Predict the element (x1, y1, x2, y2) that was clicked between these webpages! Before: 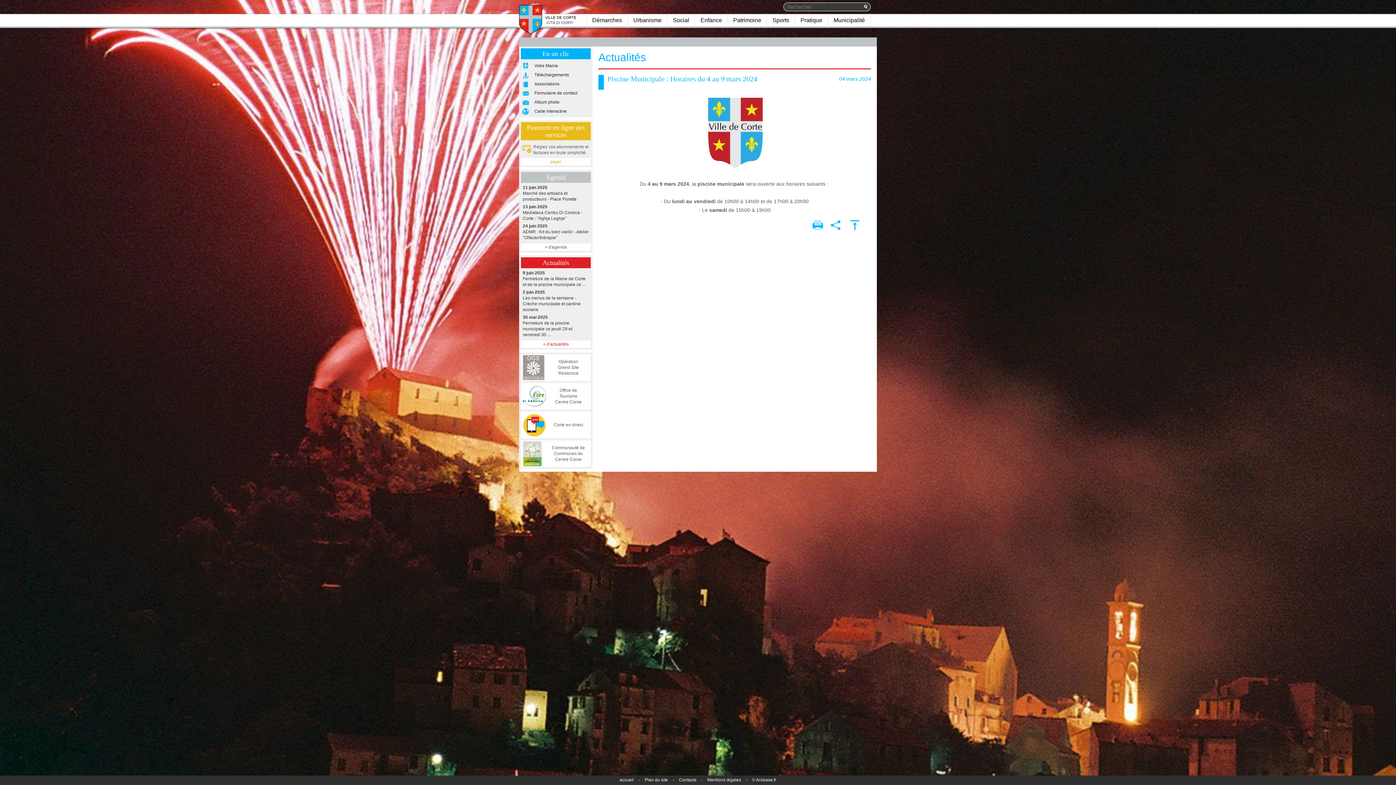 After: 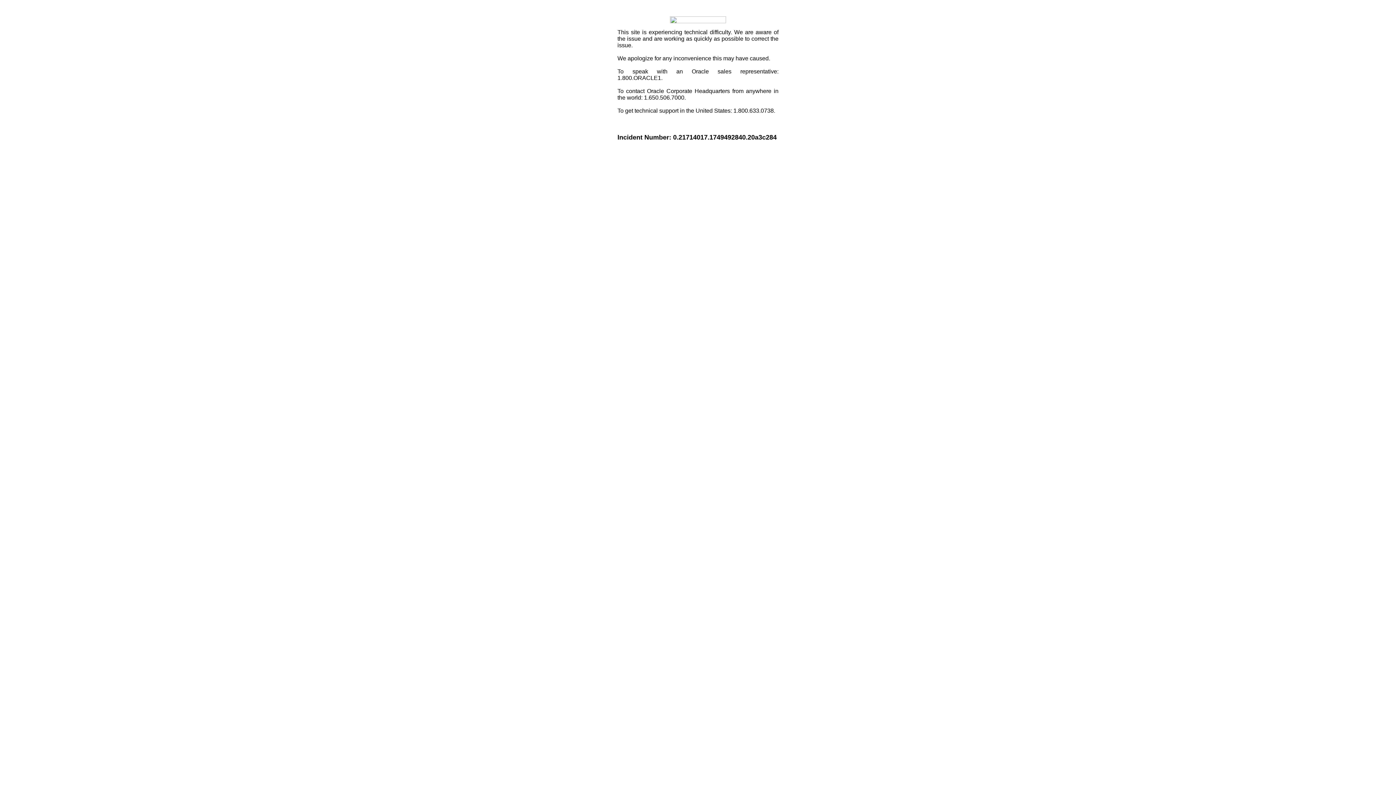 Action: bbox: (830, 225, 841, 231)